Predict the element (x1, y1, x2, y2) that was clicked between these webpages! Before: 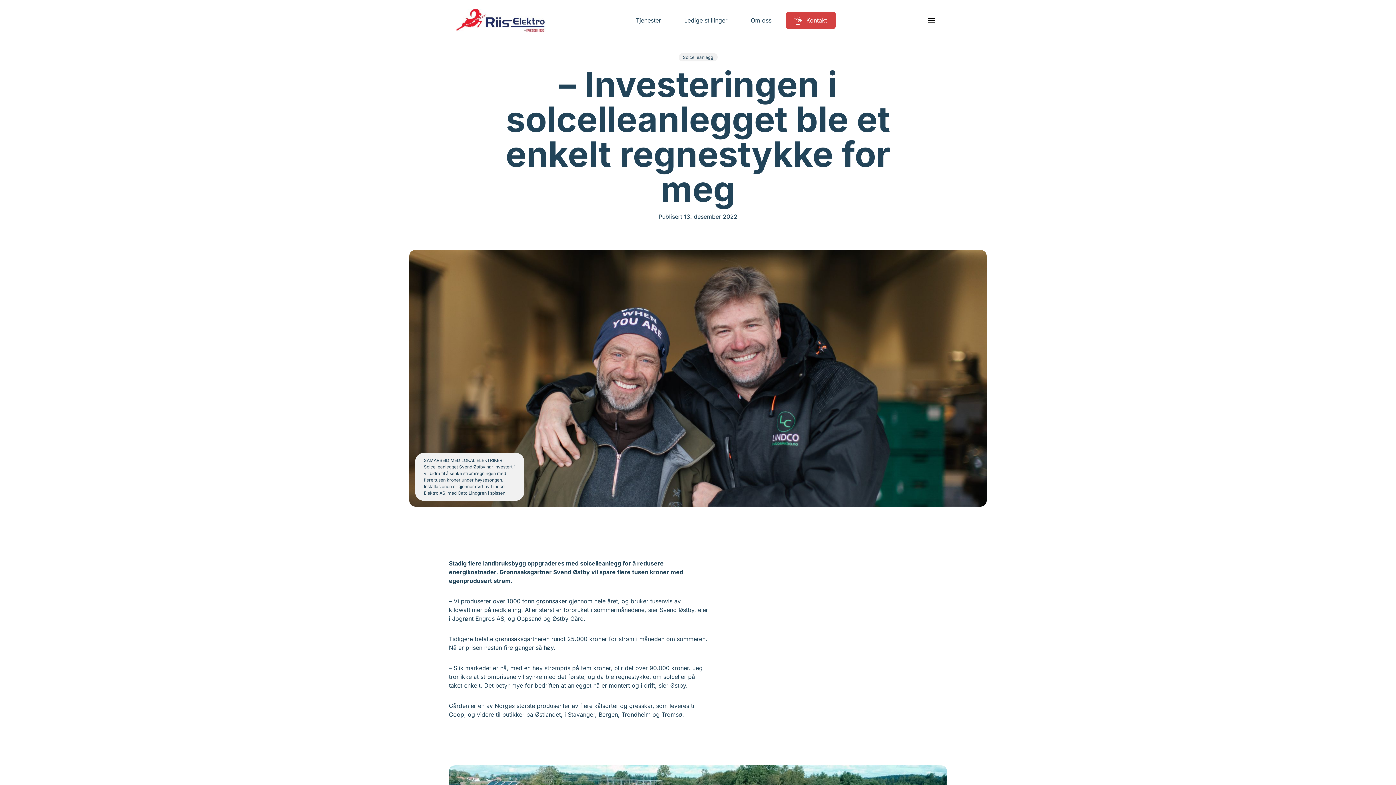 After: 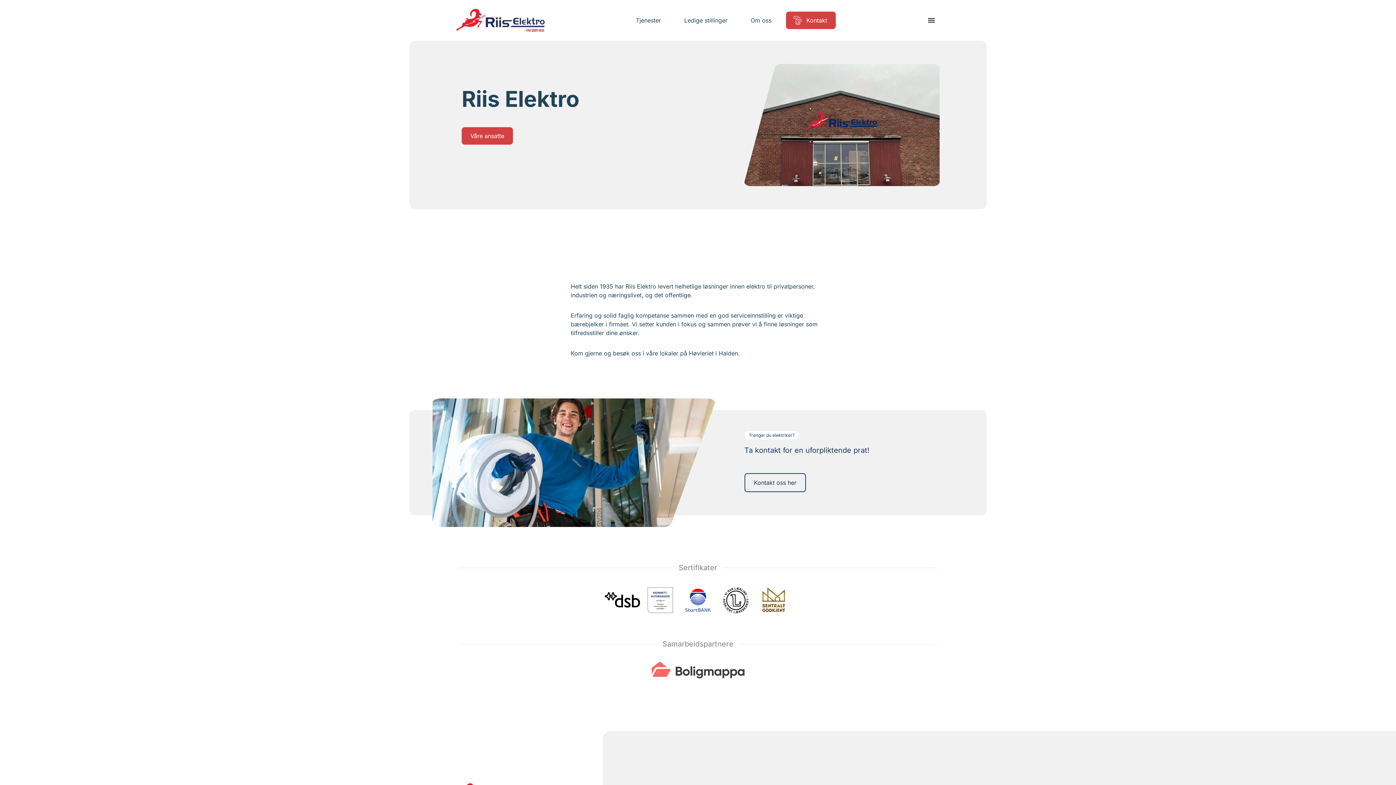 Action: label: Om oss bbox: (742, 16, 780, 24)